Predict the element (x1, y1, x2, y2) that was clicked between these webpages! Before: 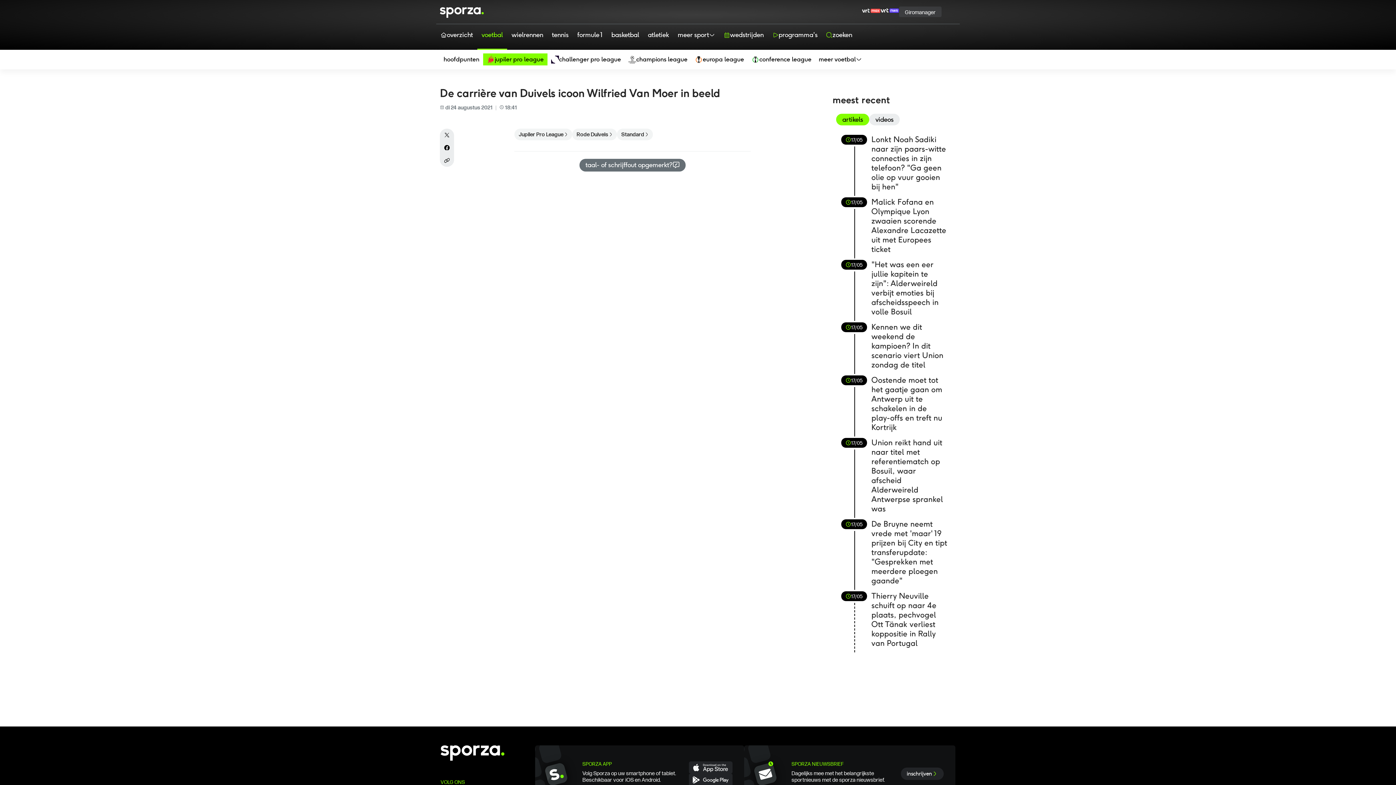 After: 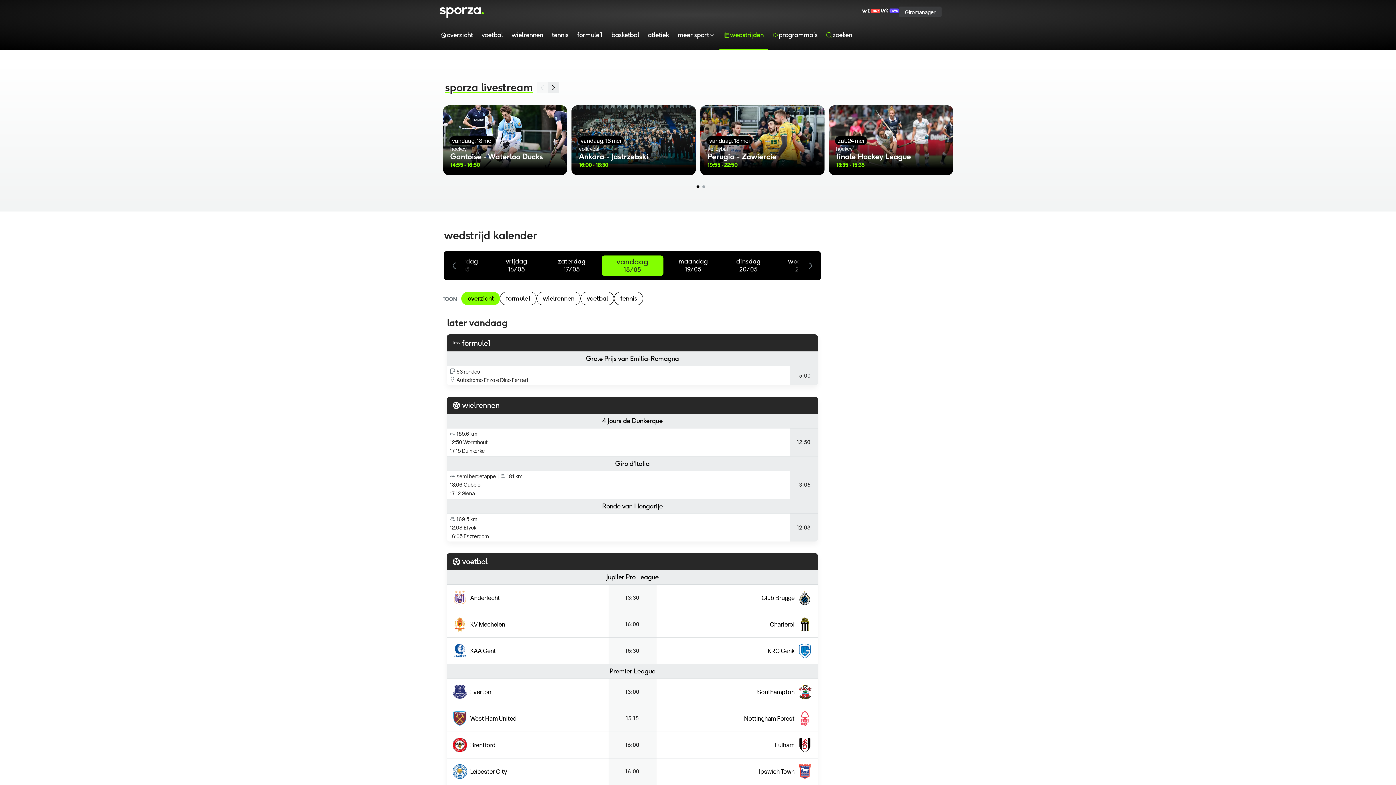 Action: bbox: (719, 24, 768, 49) label: wedstrijden